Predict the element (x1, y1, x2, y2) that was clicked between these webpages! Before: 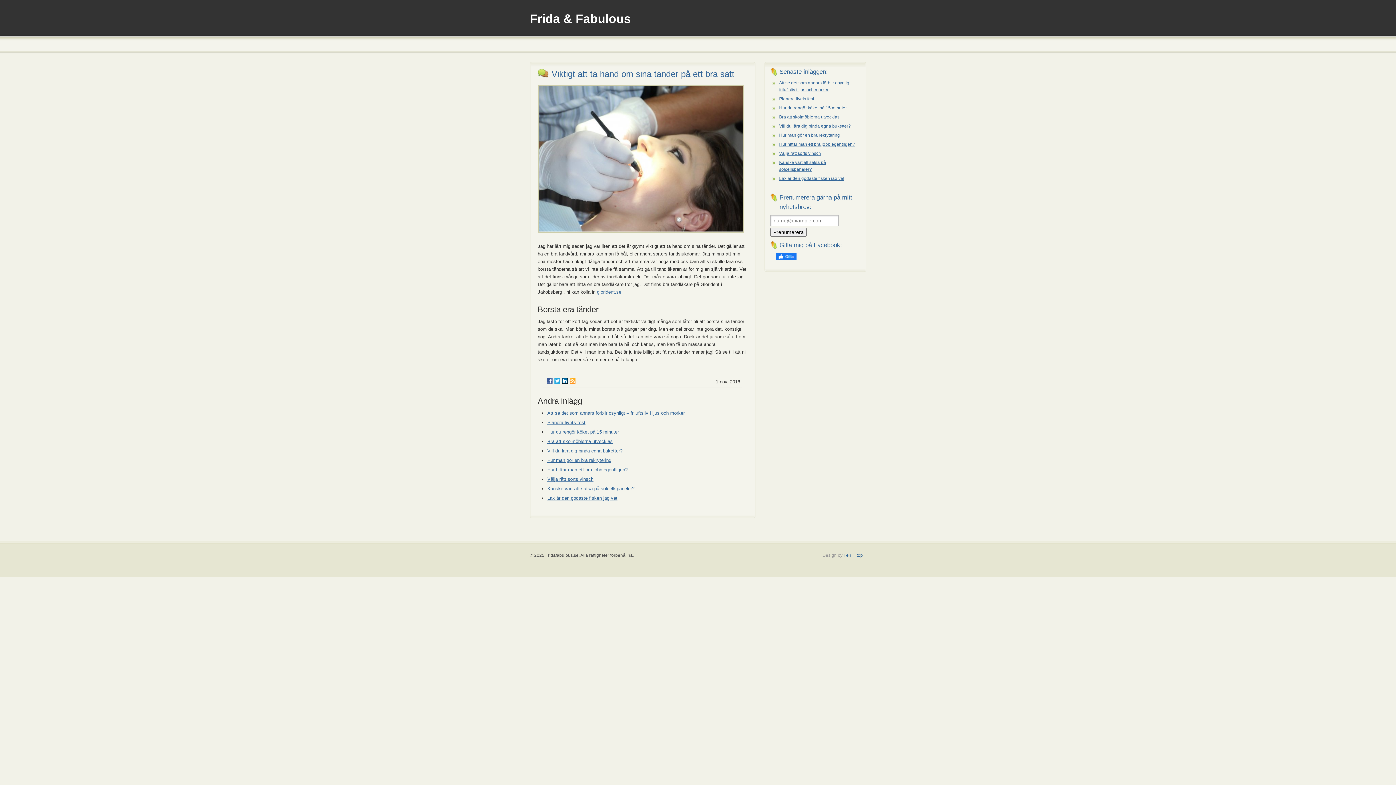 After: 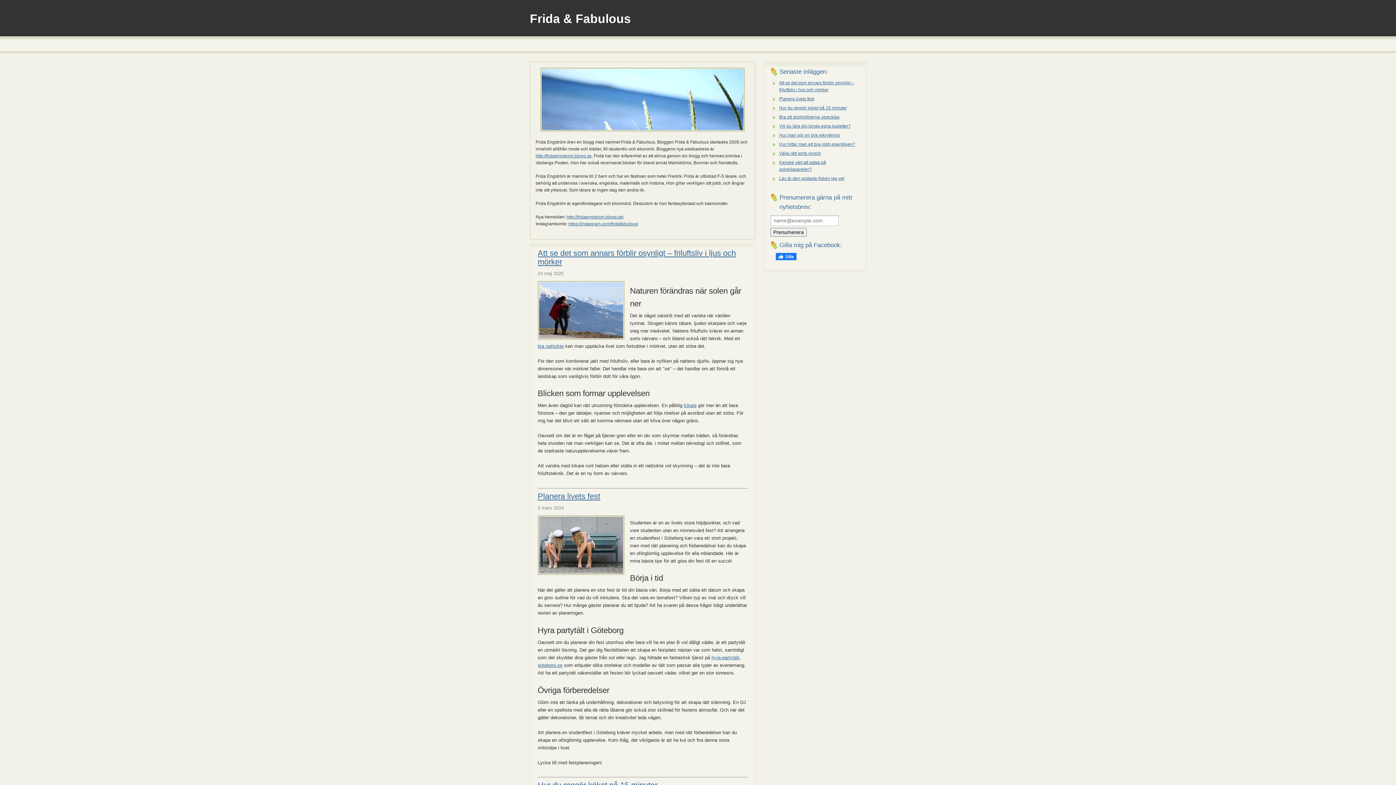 Action: label: Frida & Fabulous bbox: (530, 12, 631, 25)